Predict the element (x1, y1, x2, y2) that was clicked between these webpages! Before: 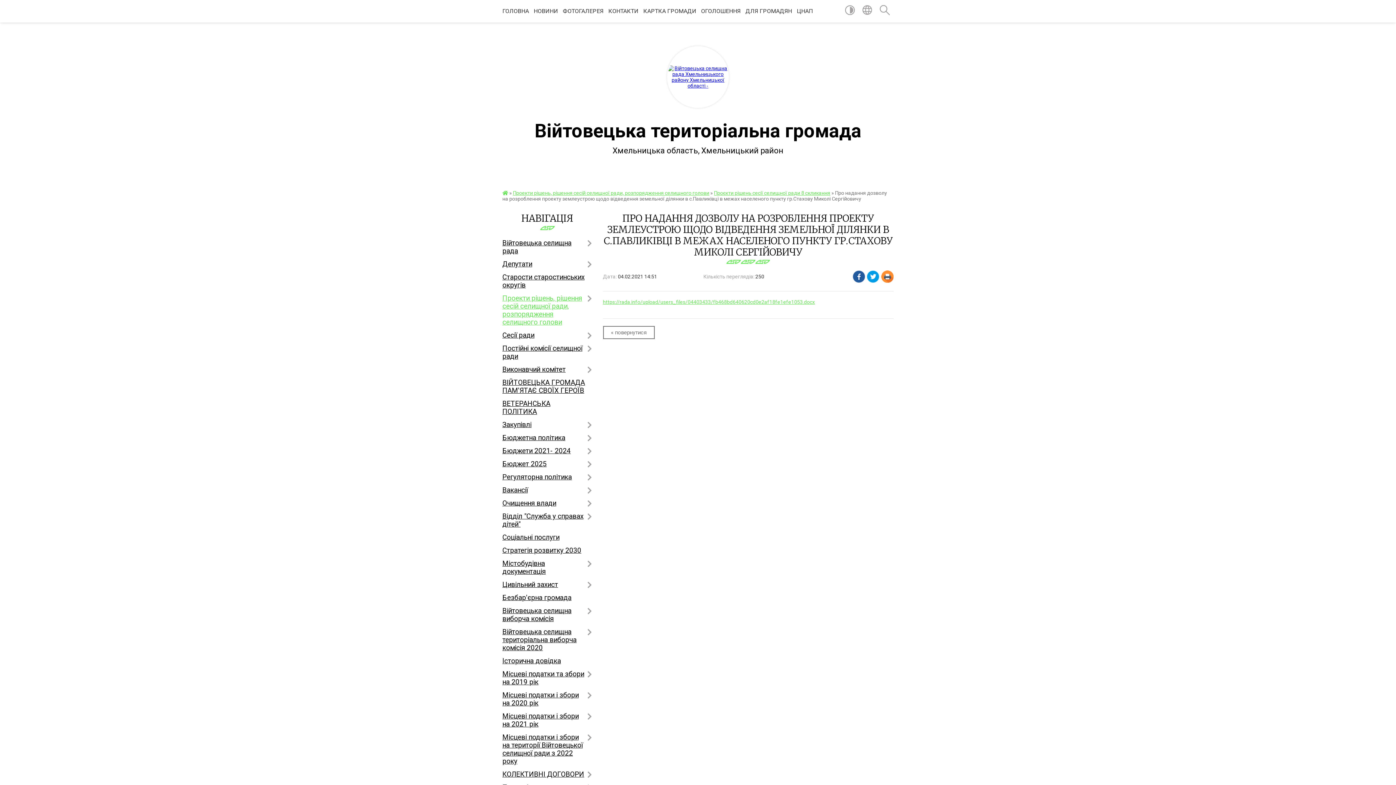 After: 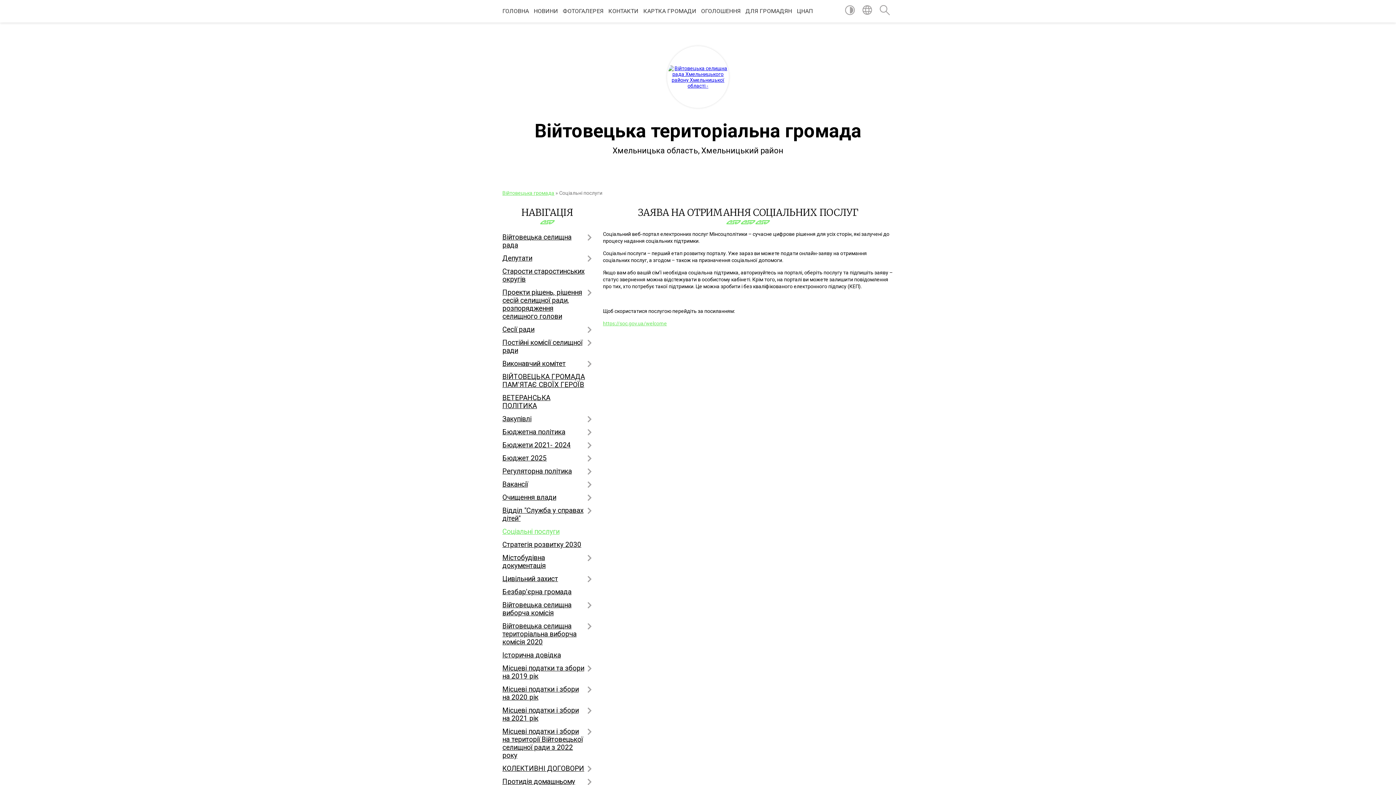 Action: label: Соціальні послуги bbox: (502, 531, 592, 544)